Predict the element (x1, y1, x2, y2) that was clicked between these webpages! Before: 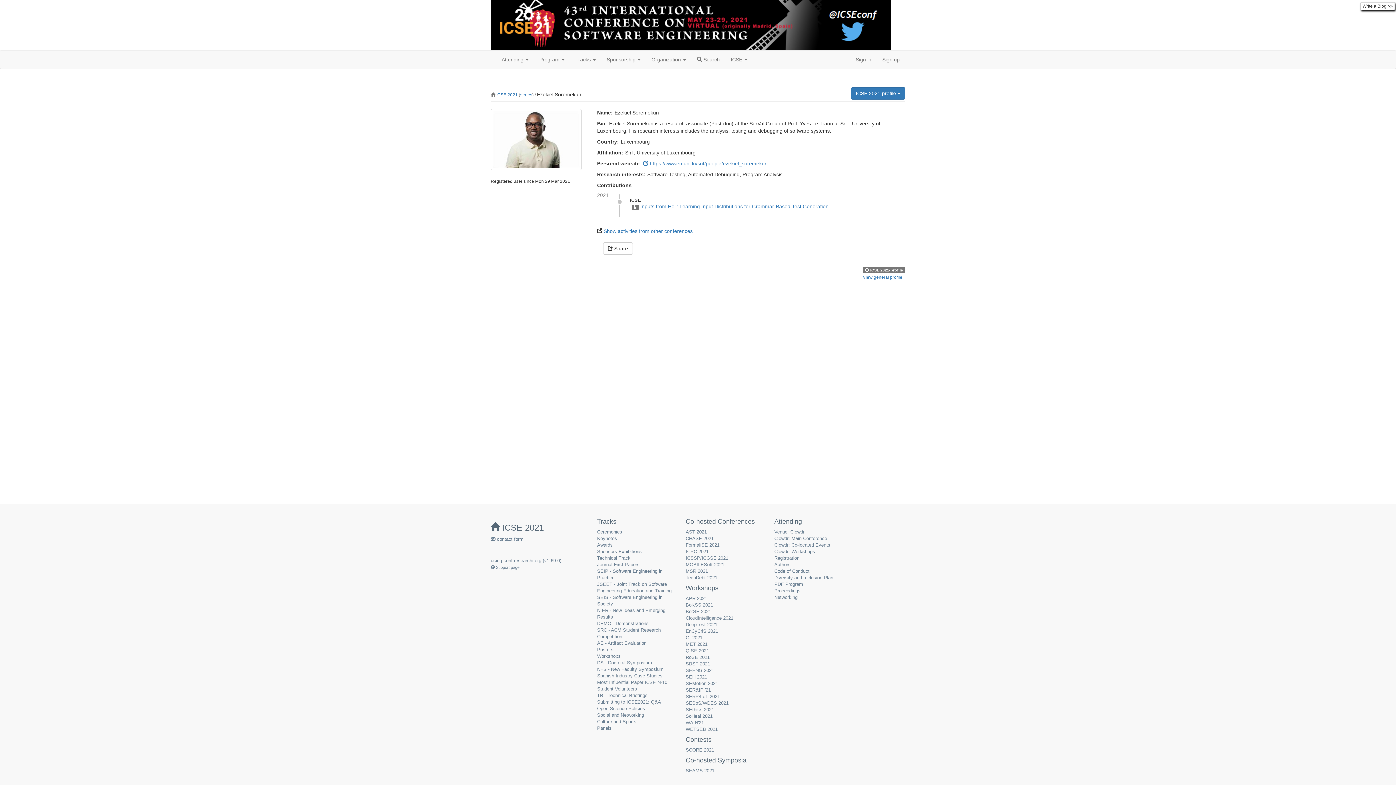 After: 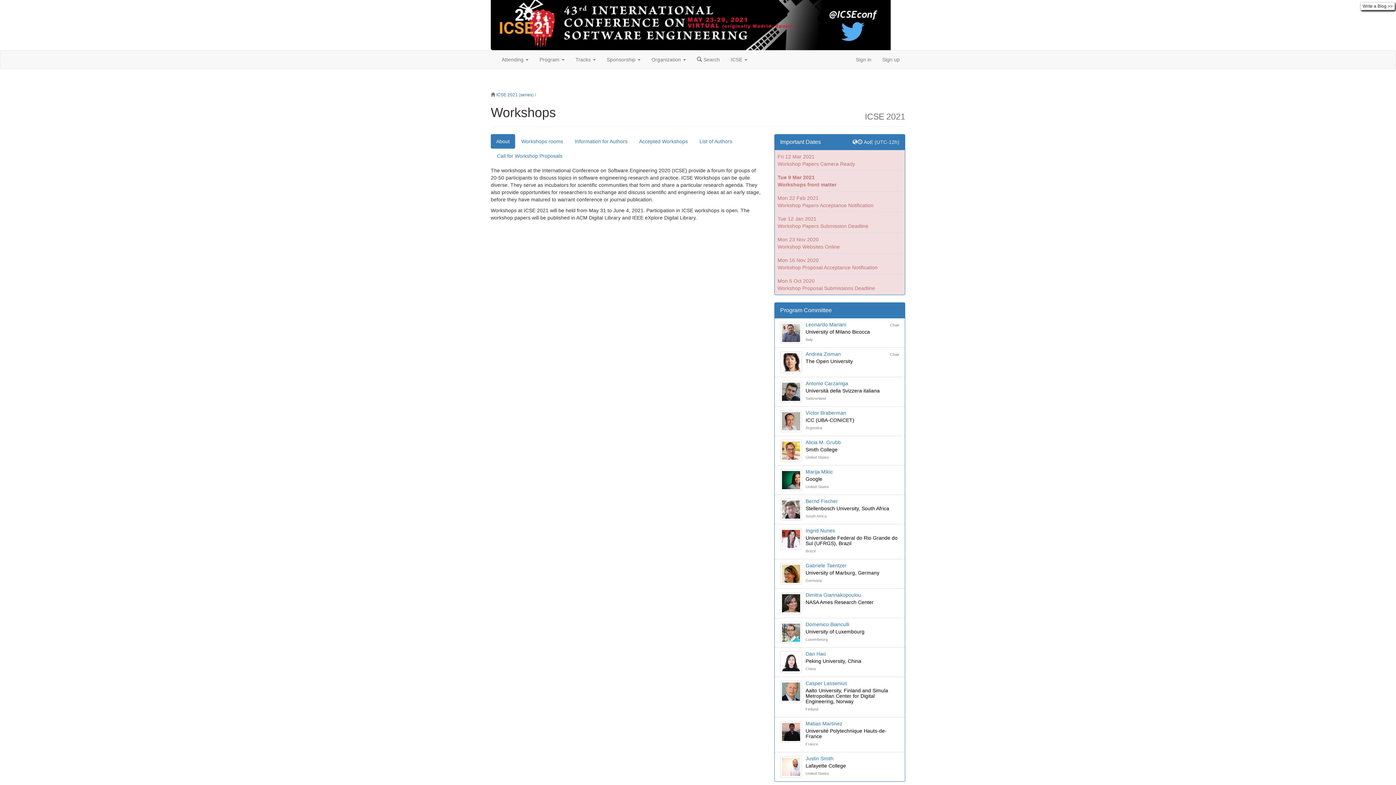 Action: label: Workshops bbox: (597, 653, 620, 659)